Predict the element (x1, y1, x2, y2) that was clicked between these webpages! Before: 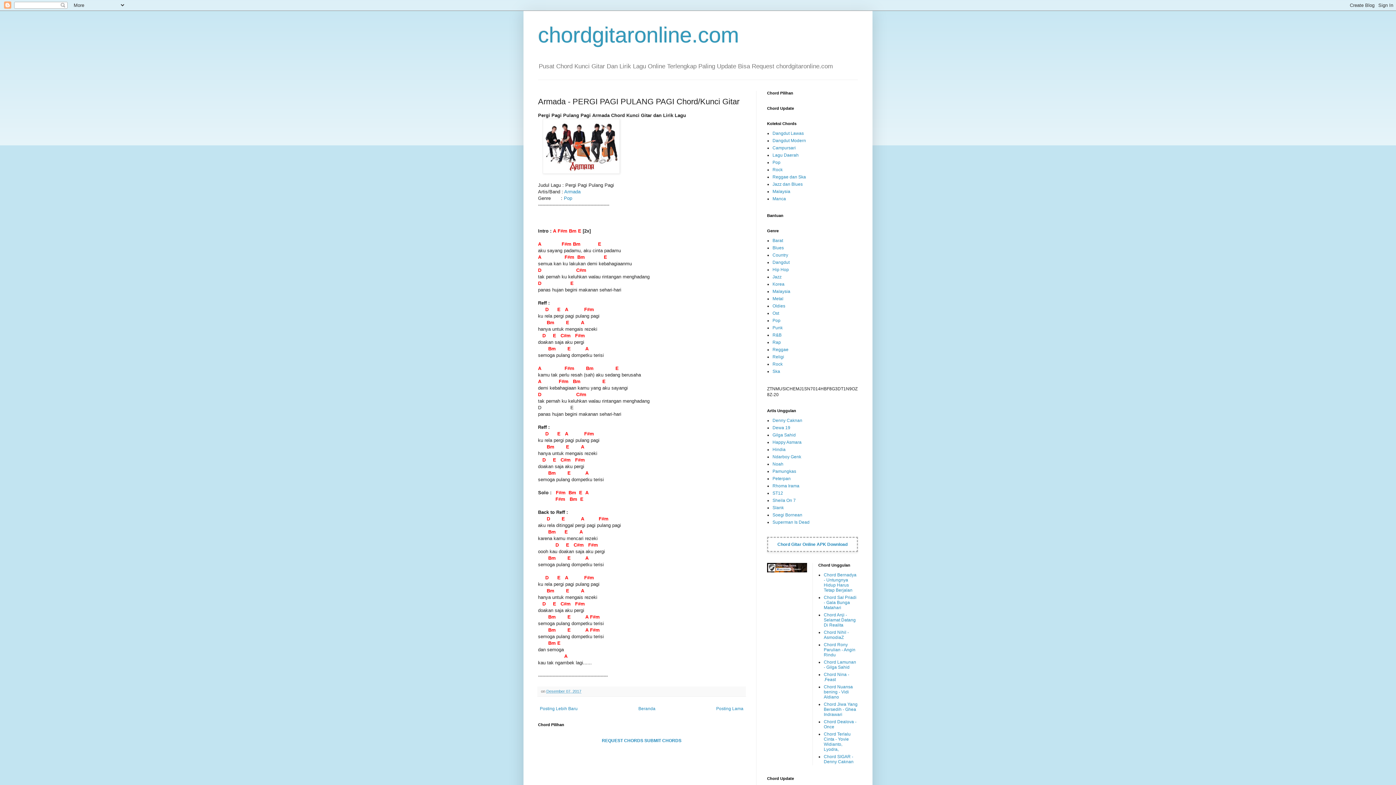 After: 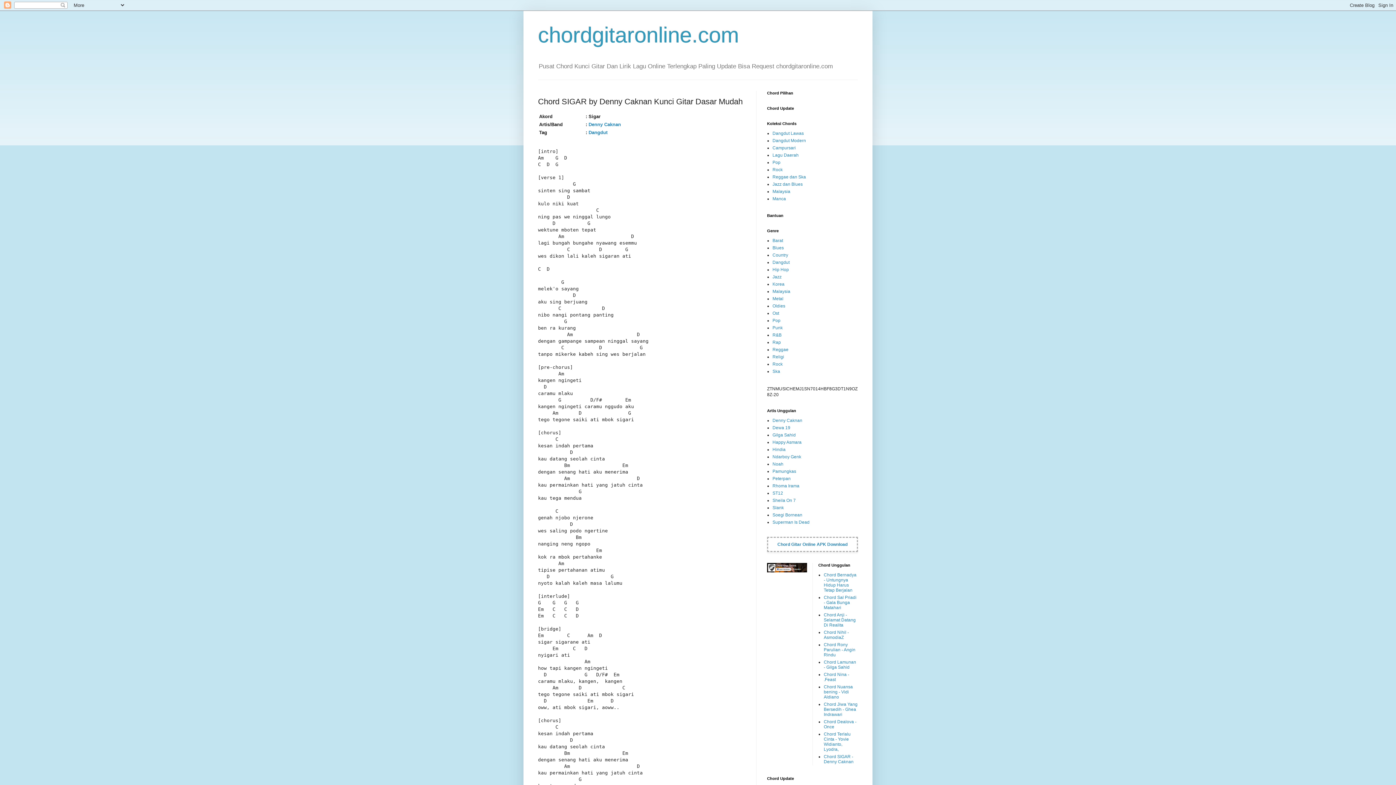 Action: label: Chord SIGAR - Denny Caknan bbox: (824, 754, 853, 764)